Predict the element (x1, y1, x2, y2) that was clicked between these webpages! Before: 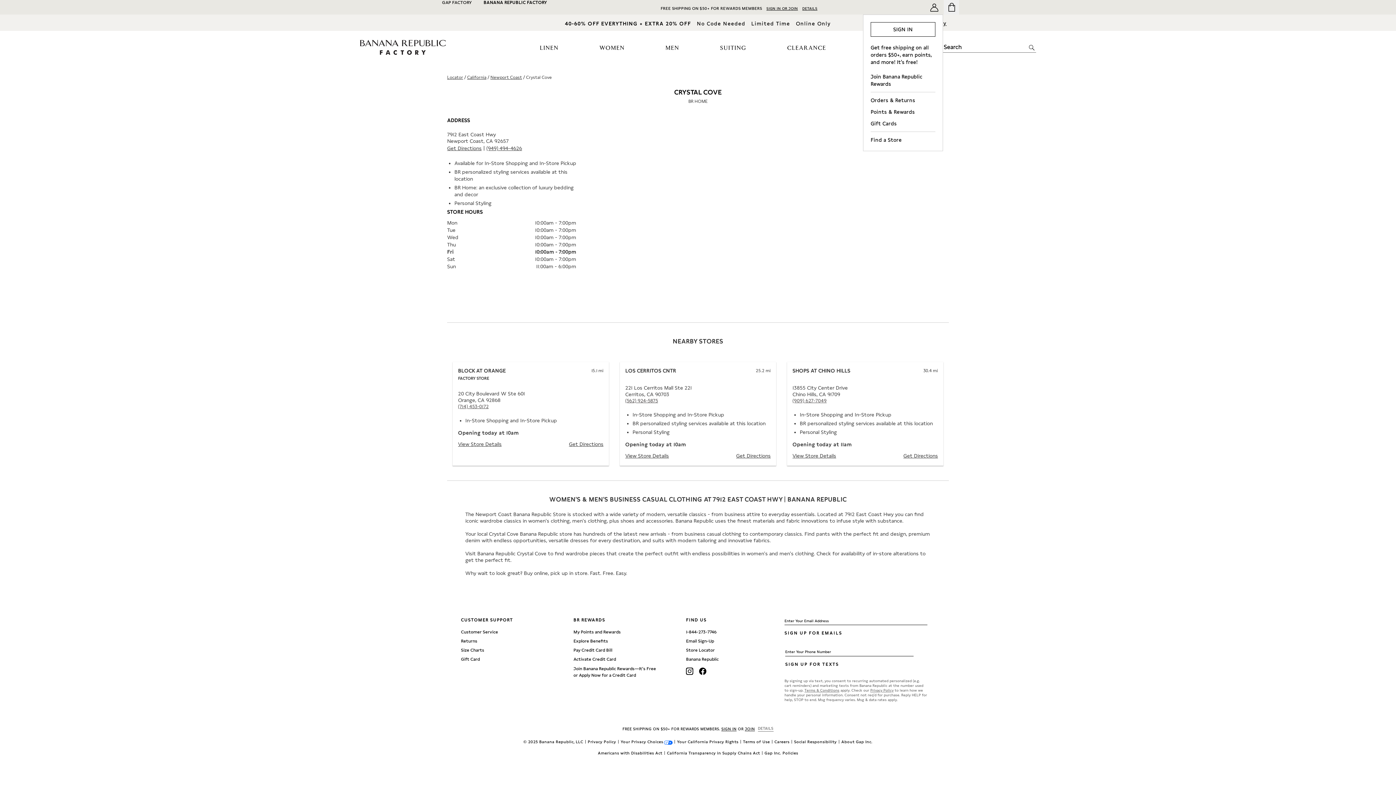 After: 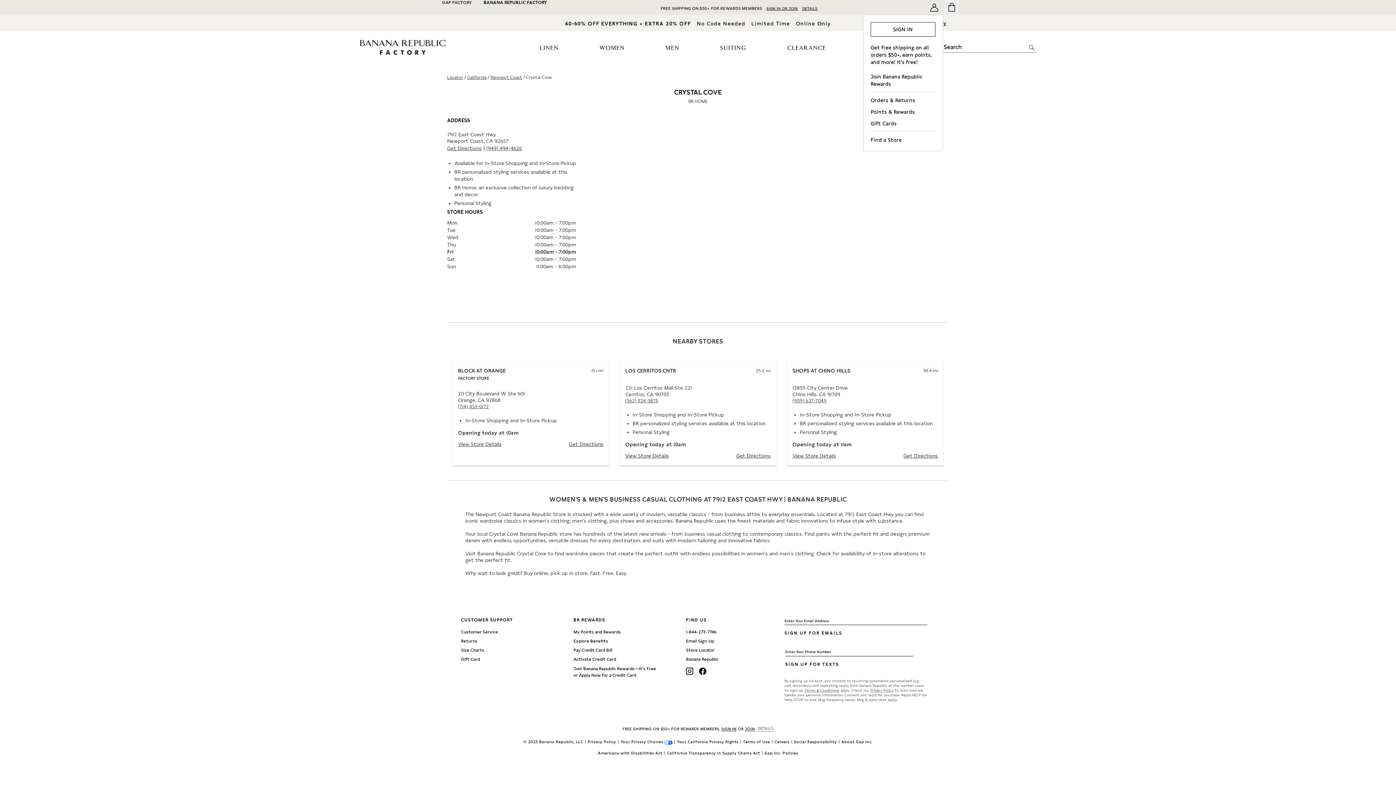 Action: bbox: (699, 668, 706, 673)